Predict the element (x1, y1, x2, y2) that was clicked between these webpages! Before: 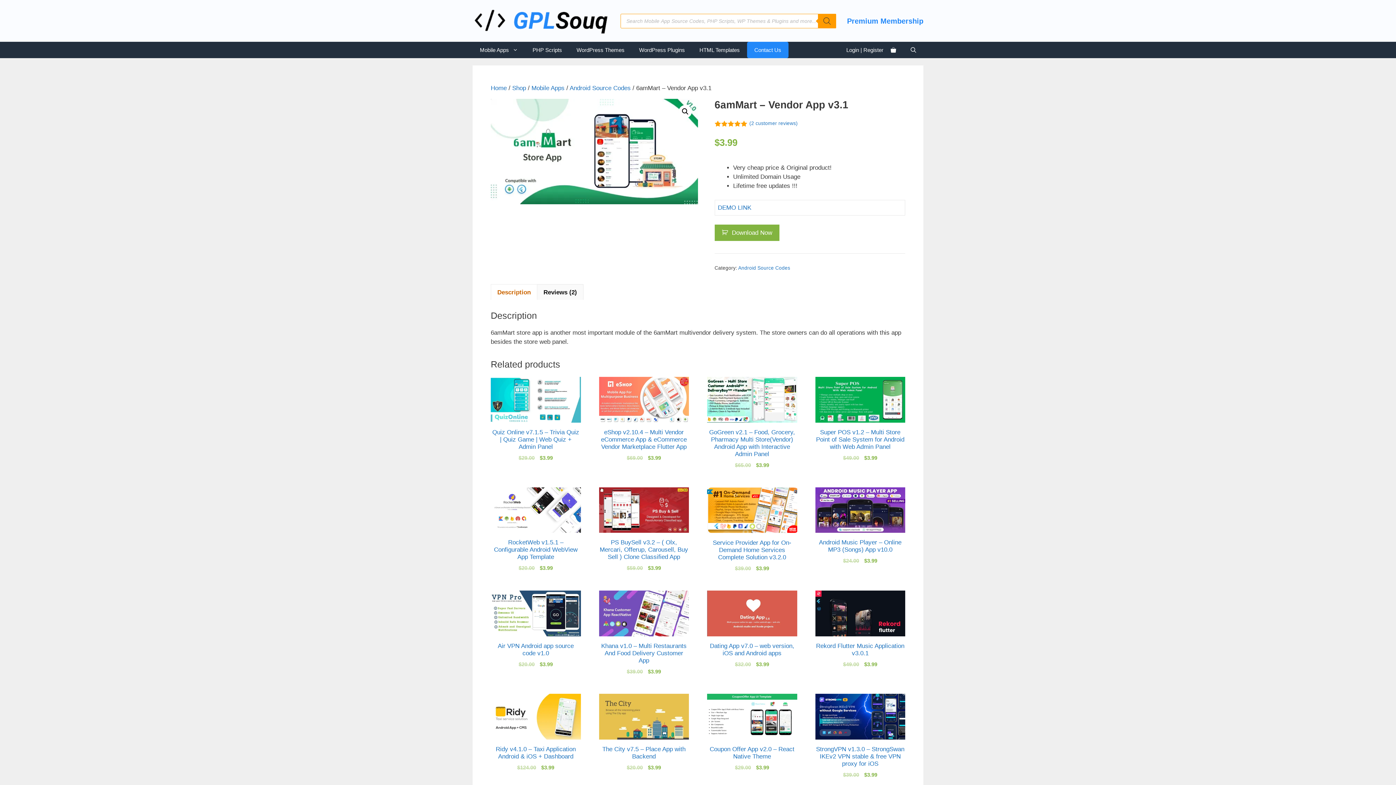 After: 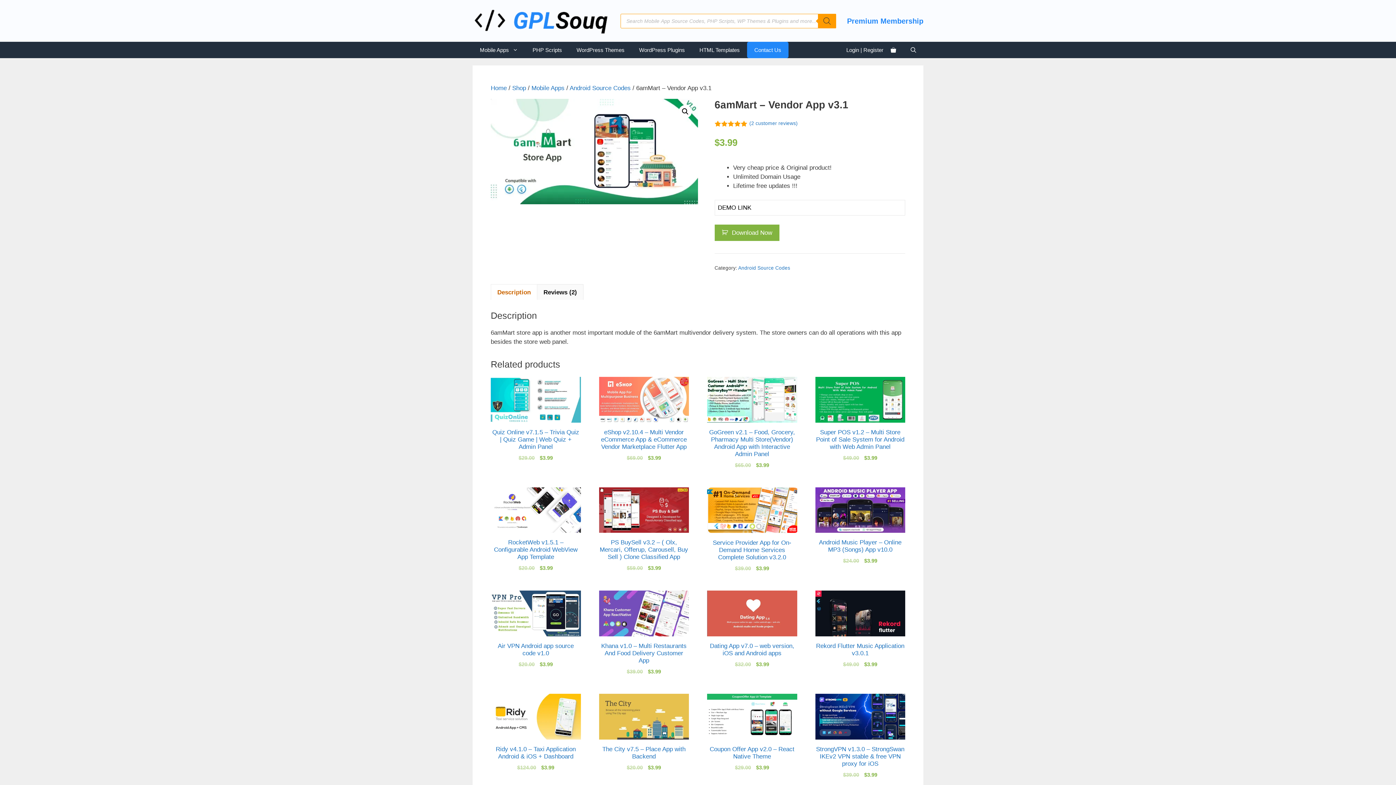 Action: label: DEMO LINK bbox: (718, 204, 751, 211)